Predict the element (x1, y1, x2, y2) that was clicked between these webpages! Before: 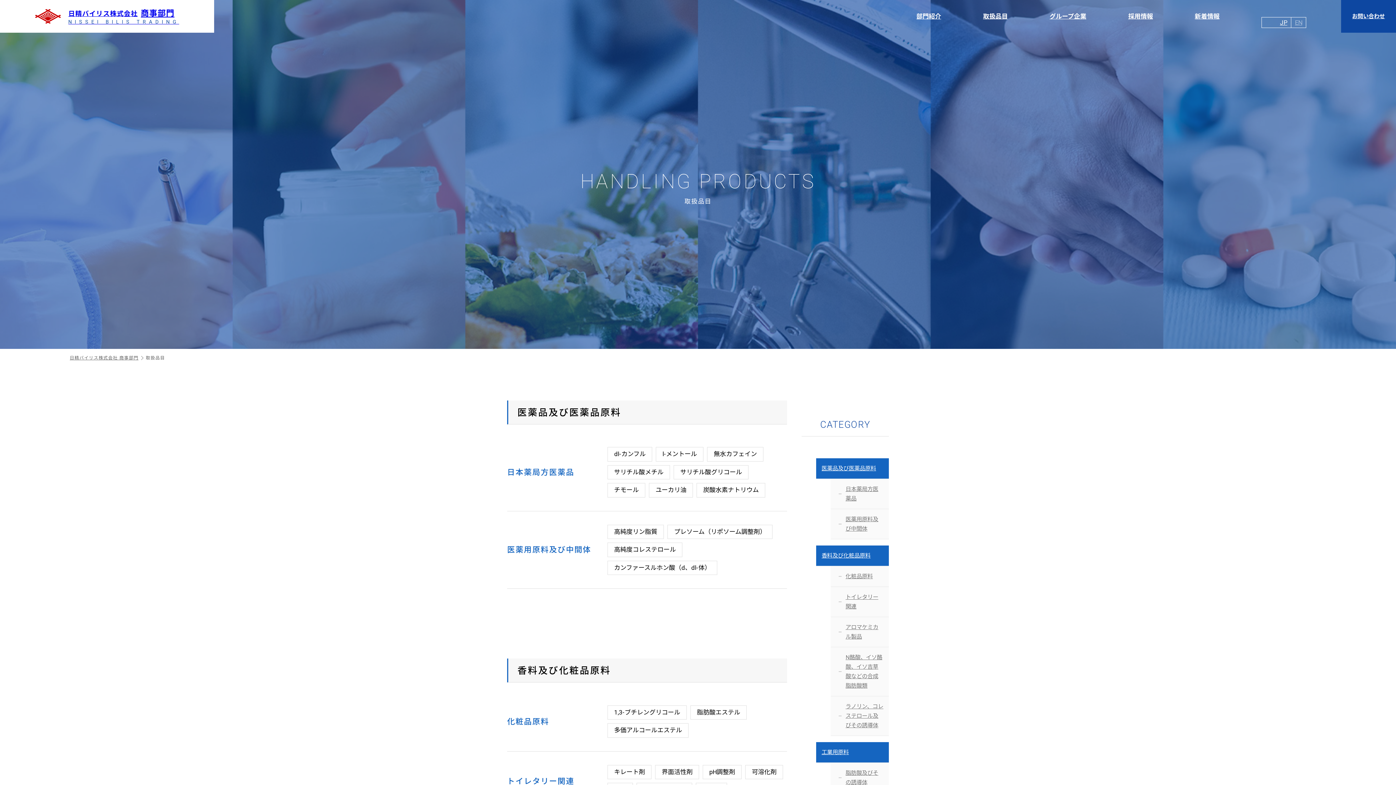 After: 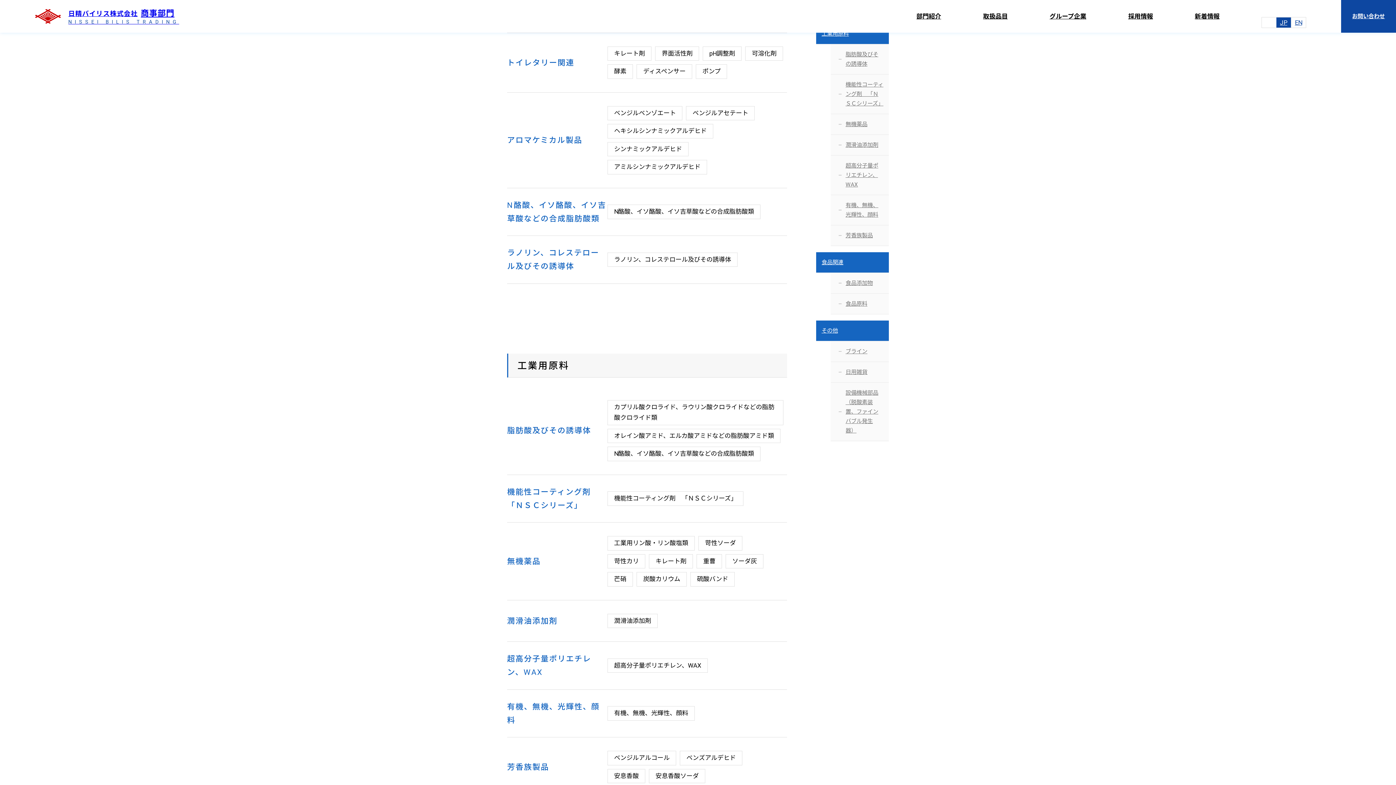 Action: bbox: (830, 587, 889, 617) label: トイレタリー関連